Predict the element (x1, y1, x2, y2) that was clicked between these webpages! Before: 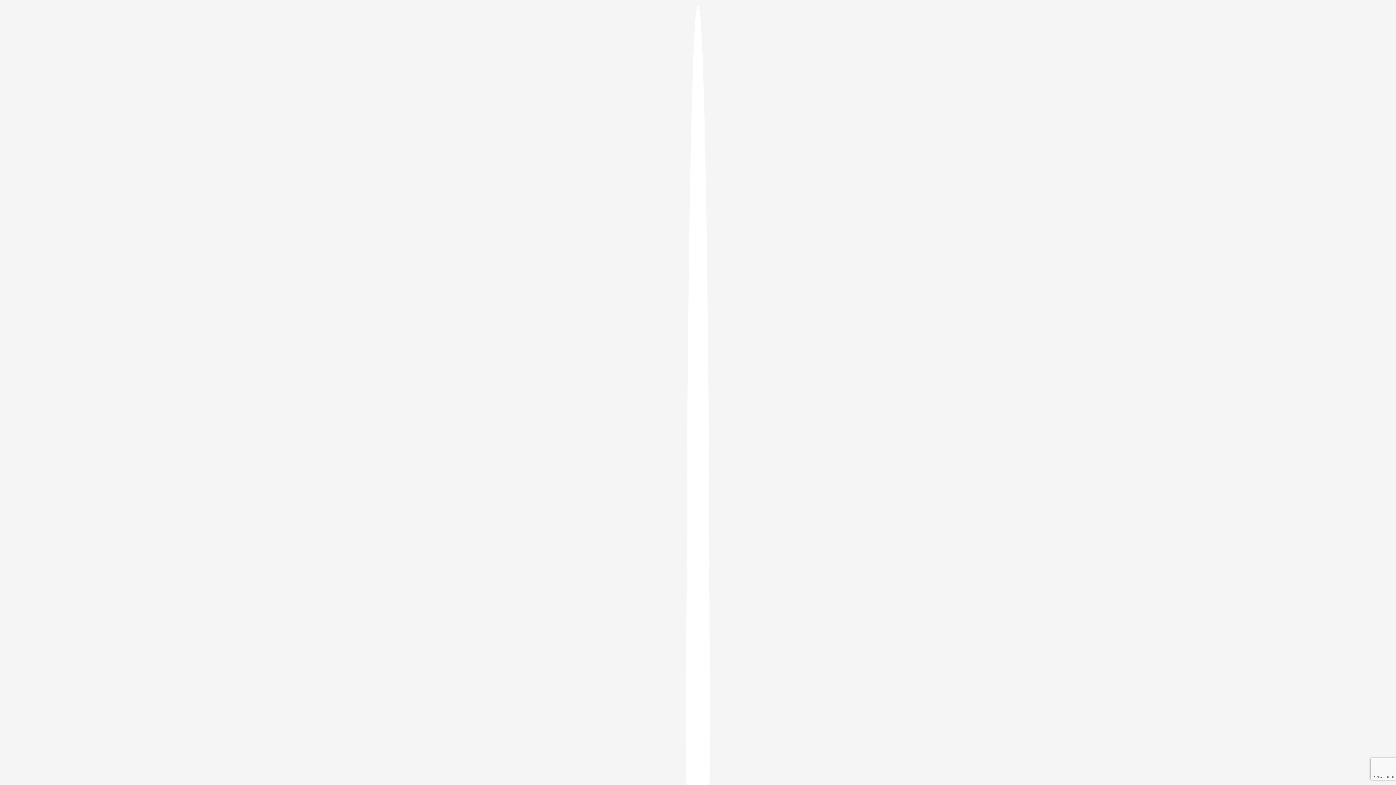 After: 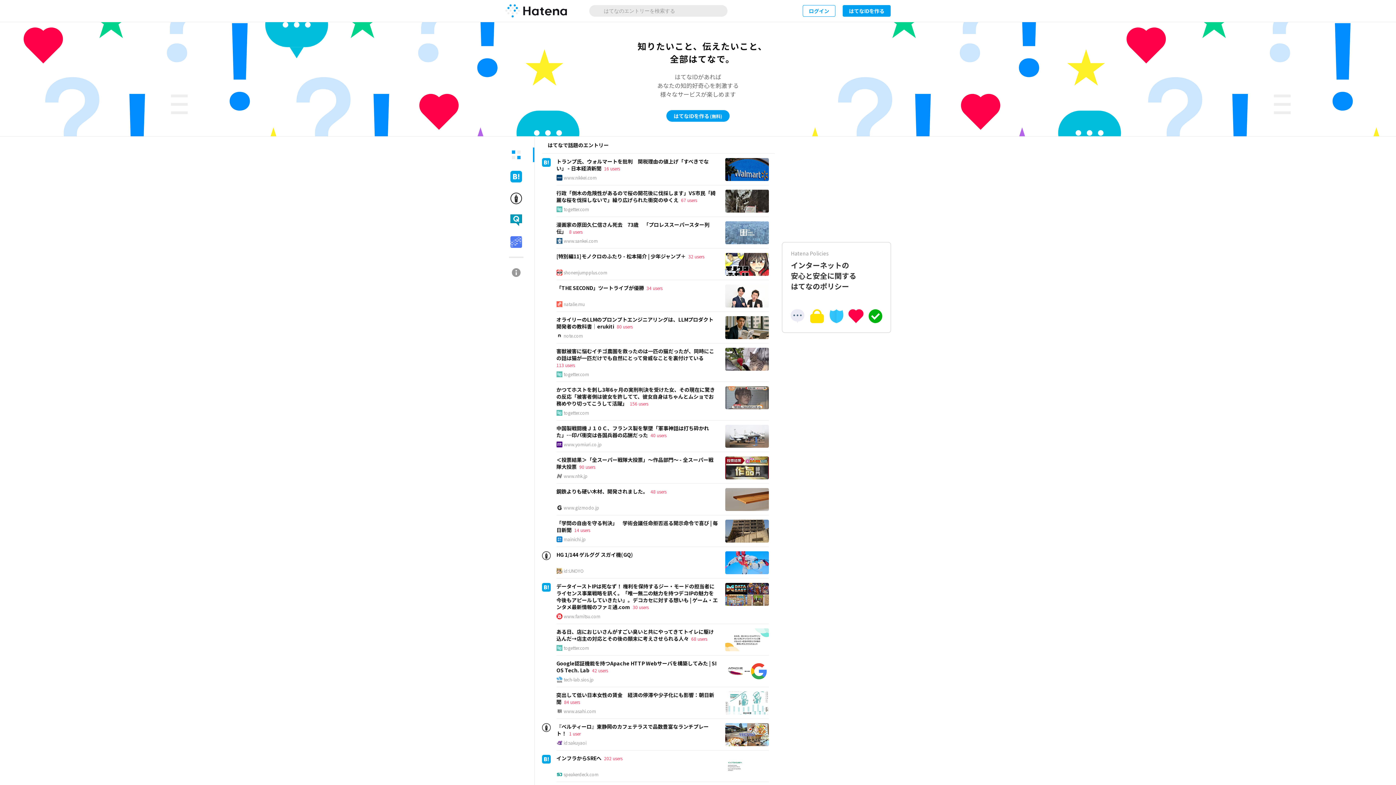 Action: bbox: (686, 5, 709, 1405)